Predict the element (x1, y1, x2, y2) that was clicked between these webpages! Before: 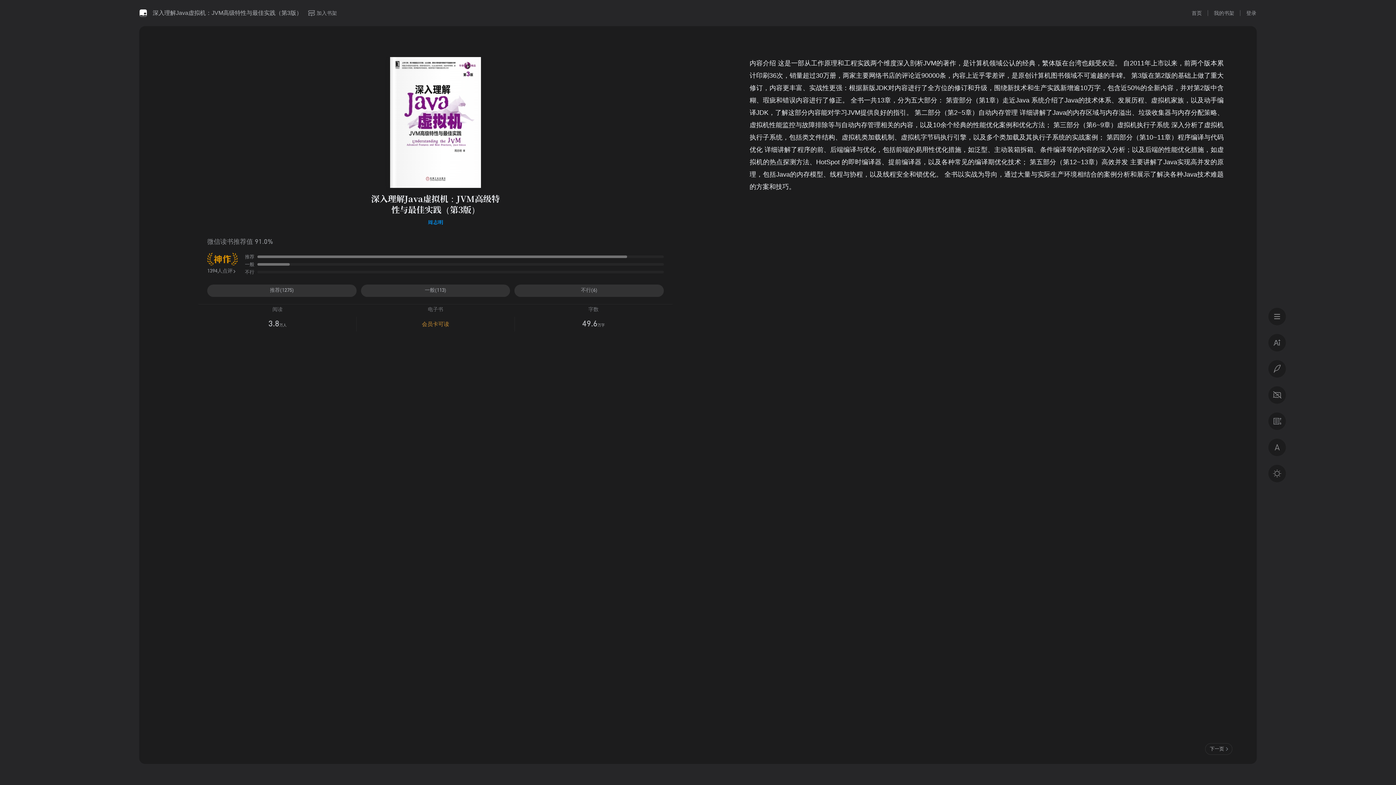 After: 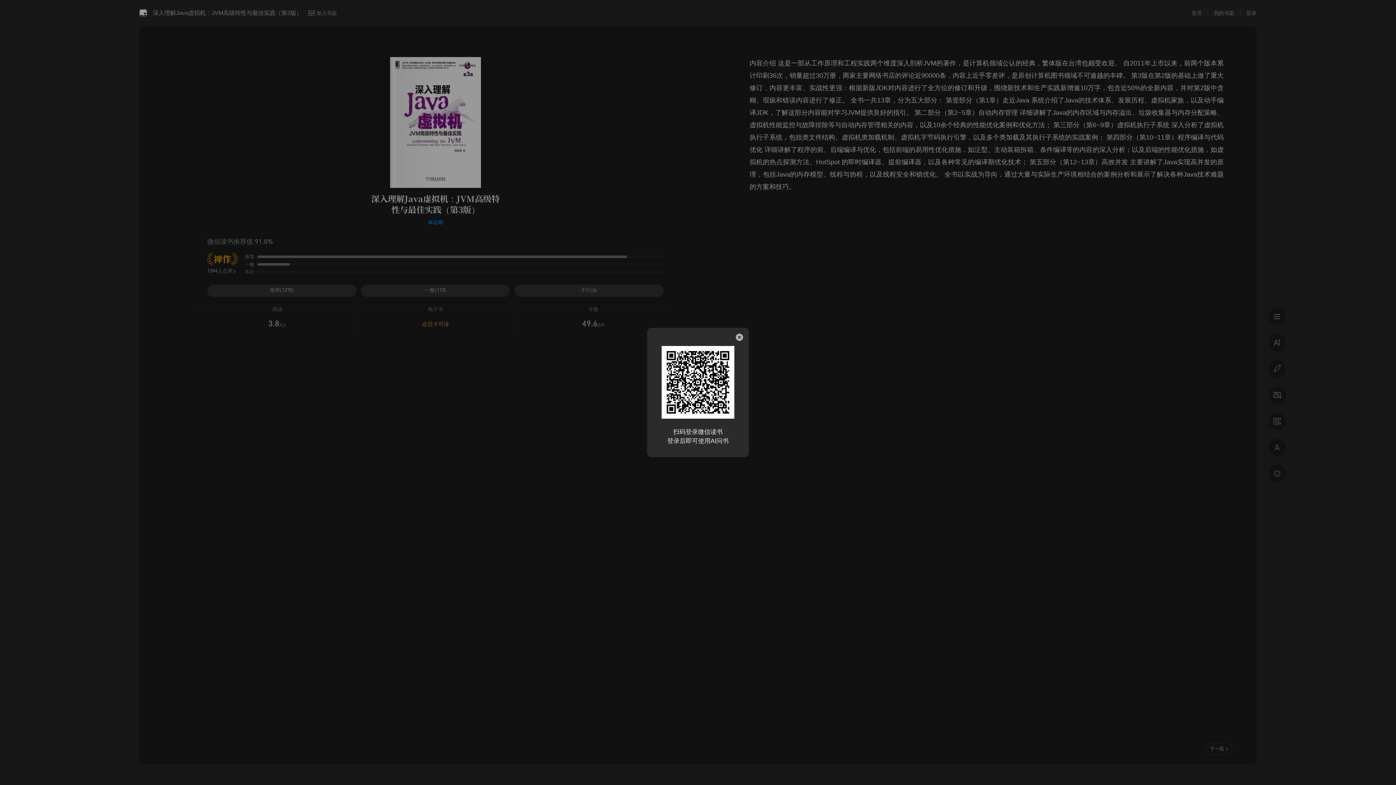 Action: bbox: (1268, 334, 1286, 351)